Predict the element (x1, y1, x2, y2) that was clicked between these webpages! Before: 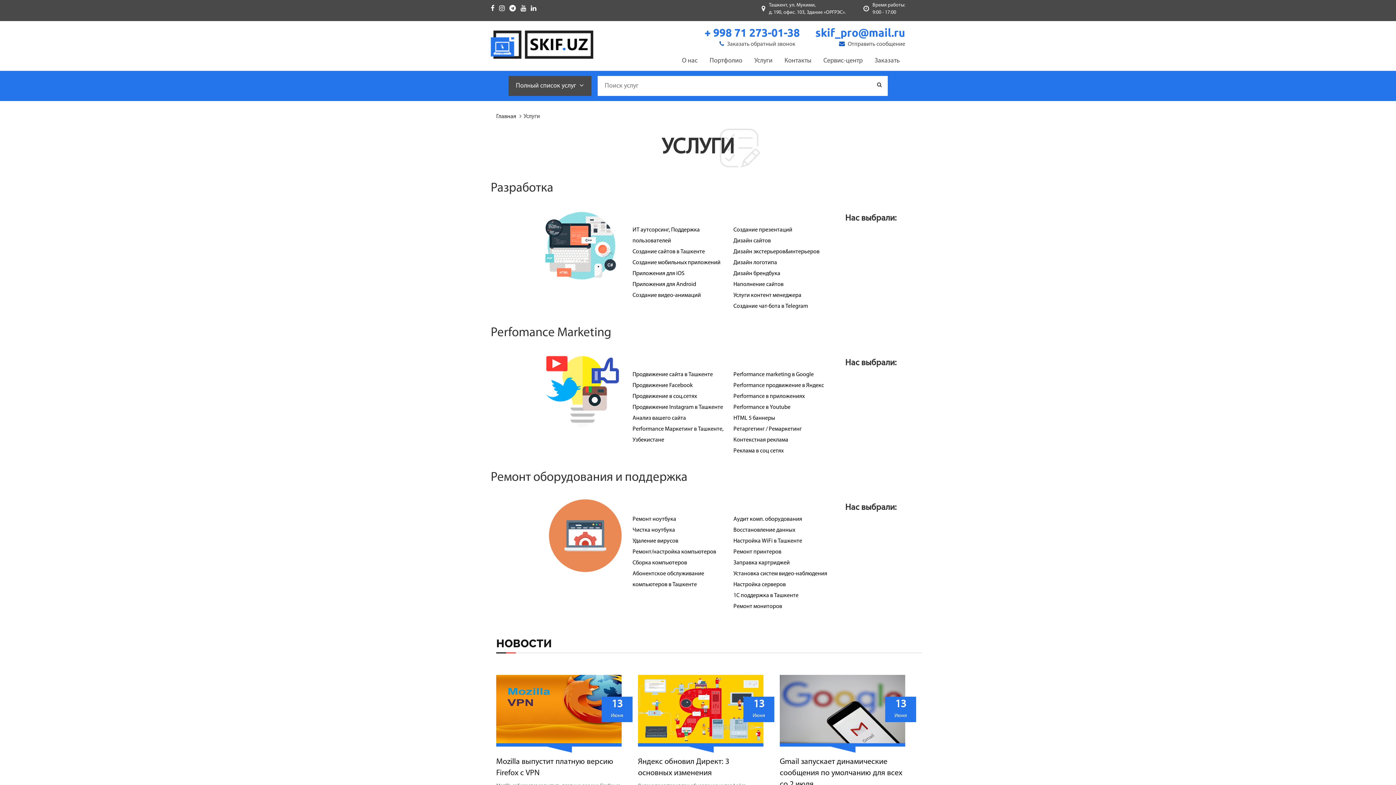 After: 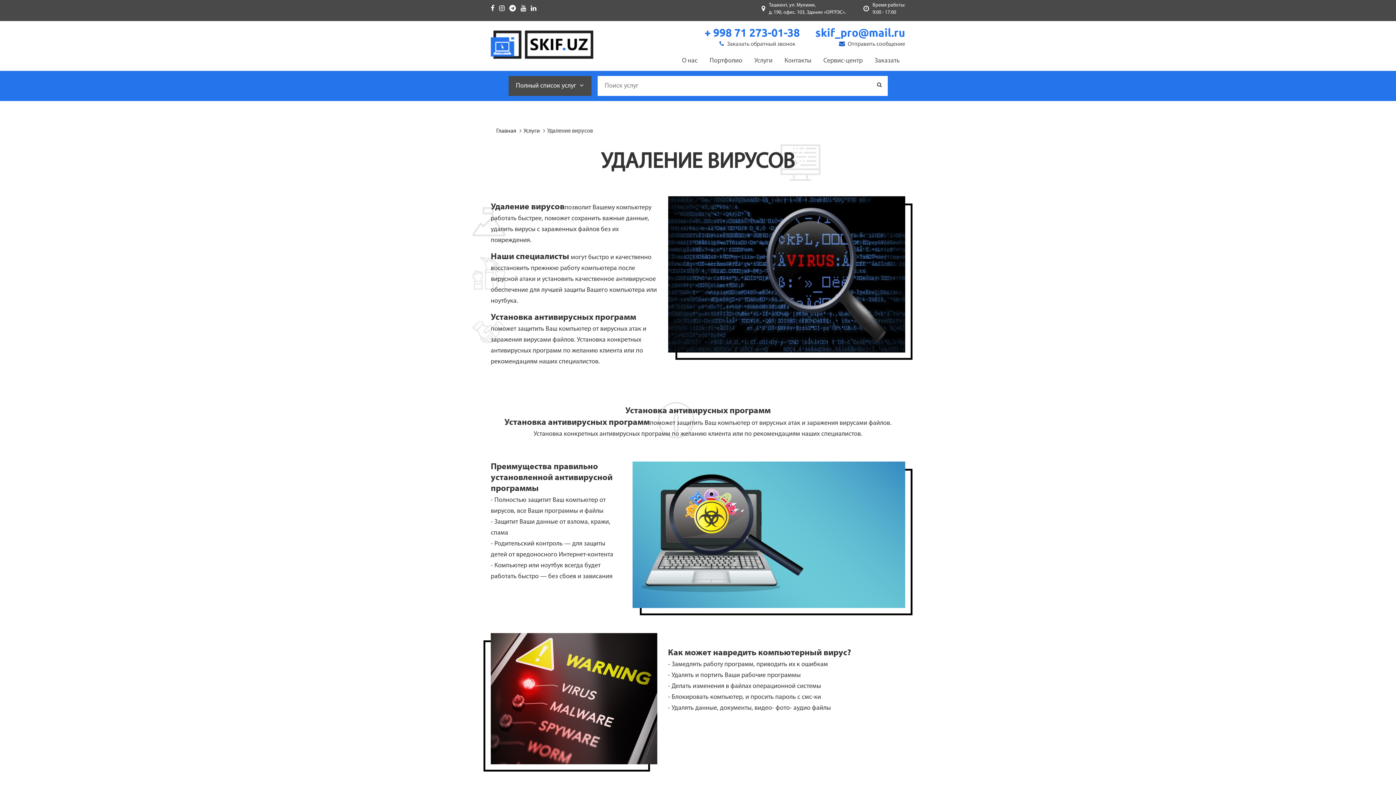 Action: label: Удаление вирусов bbox: (632, 536, 733, 546)